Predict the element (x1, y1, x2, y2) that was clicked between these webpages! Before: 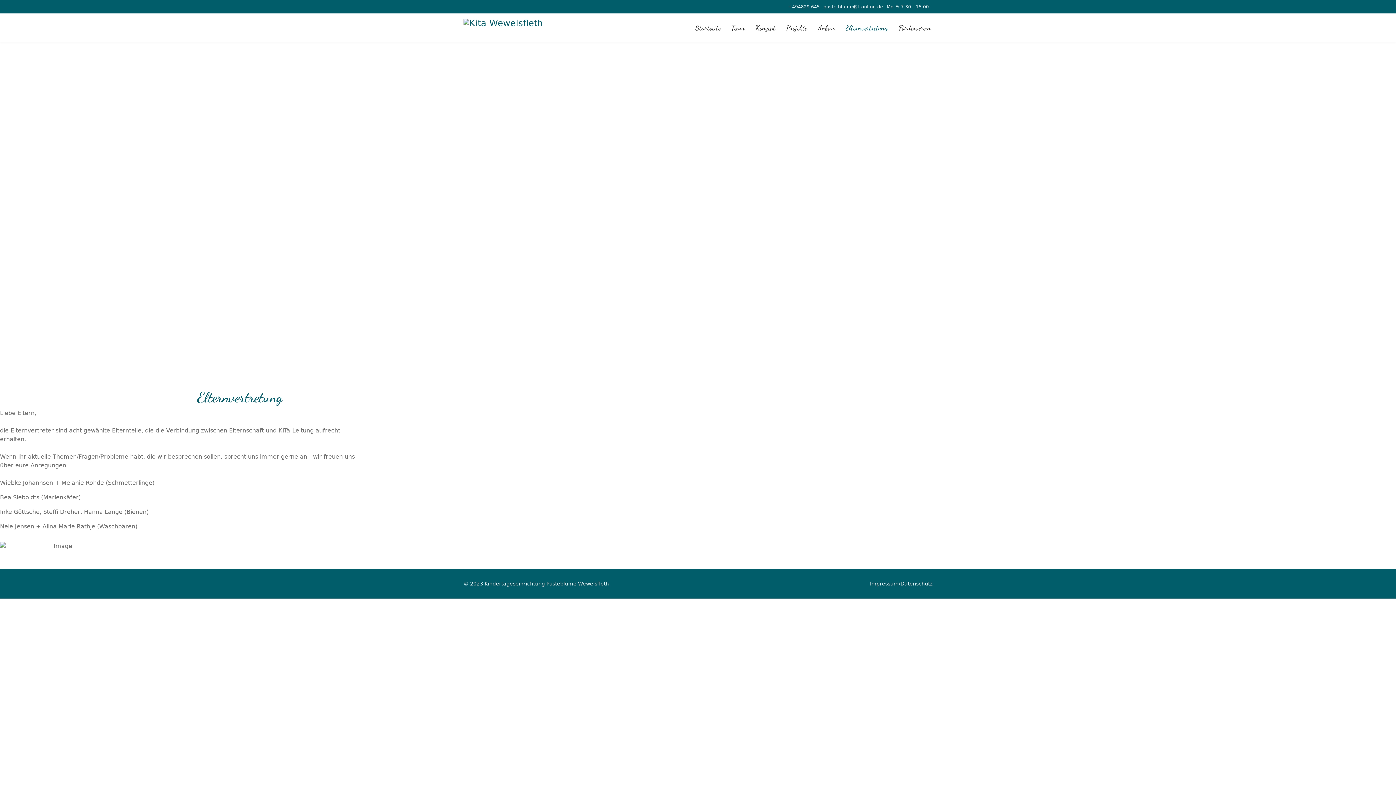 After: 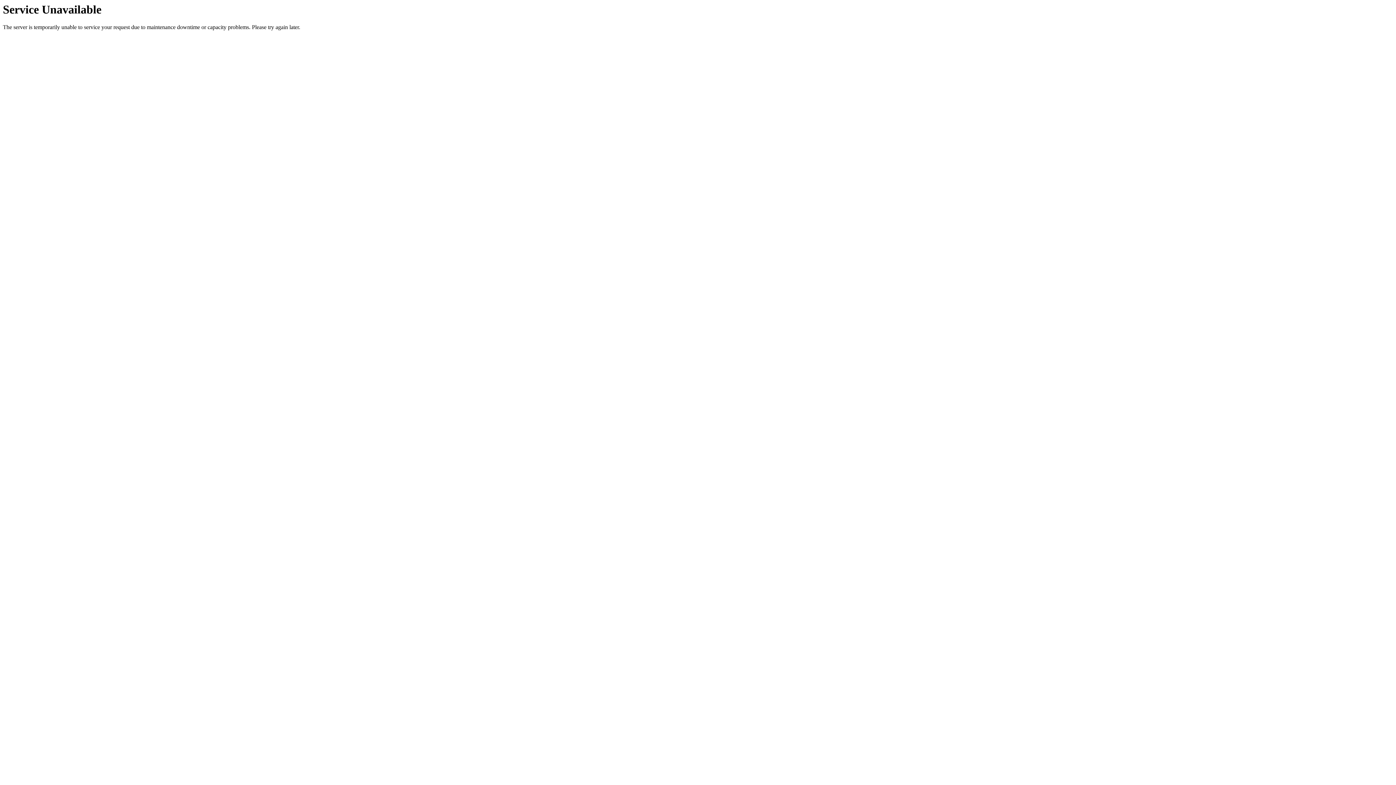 Action: bbox: (463, 18, 542, 37)